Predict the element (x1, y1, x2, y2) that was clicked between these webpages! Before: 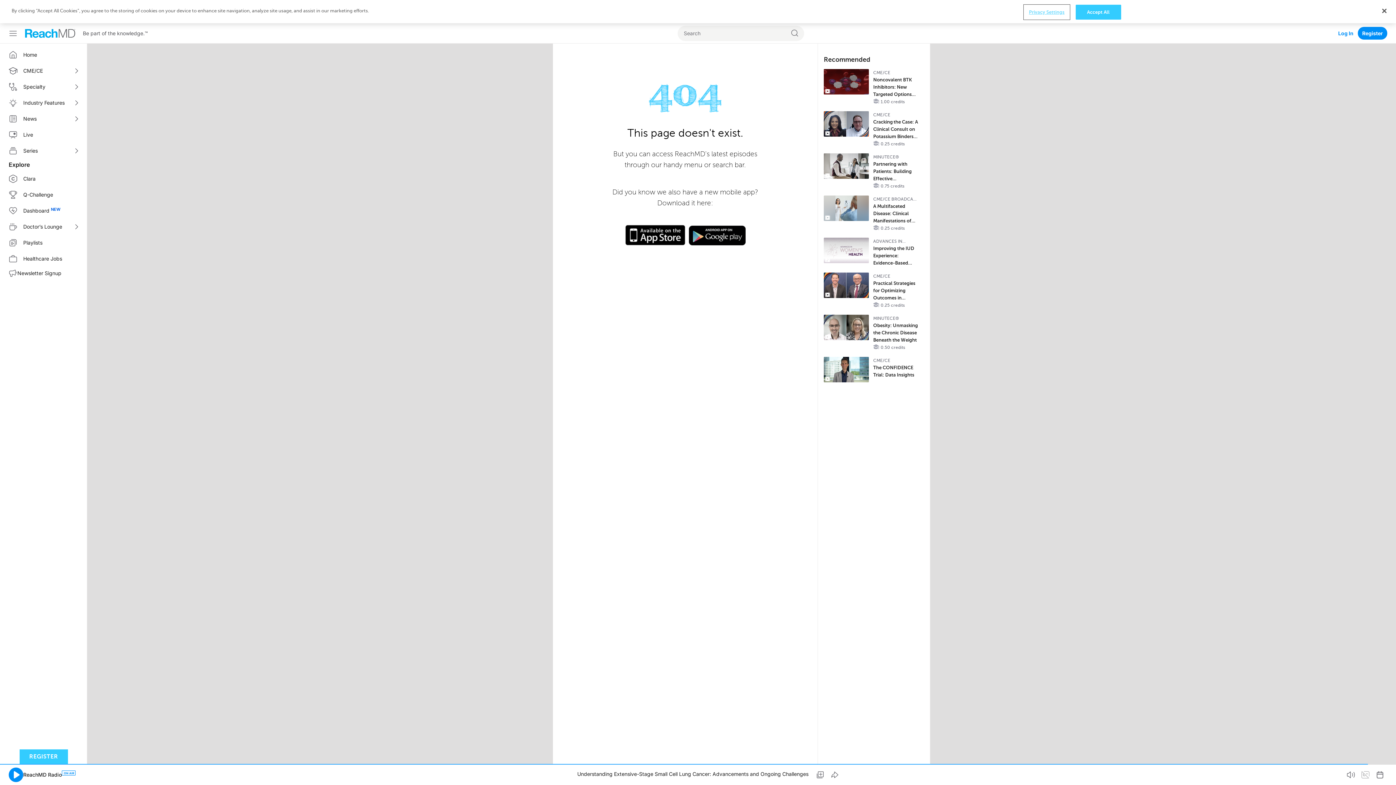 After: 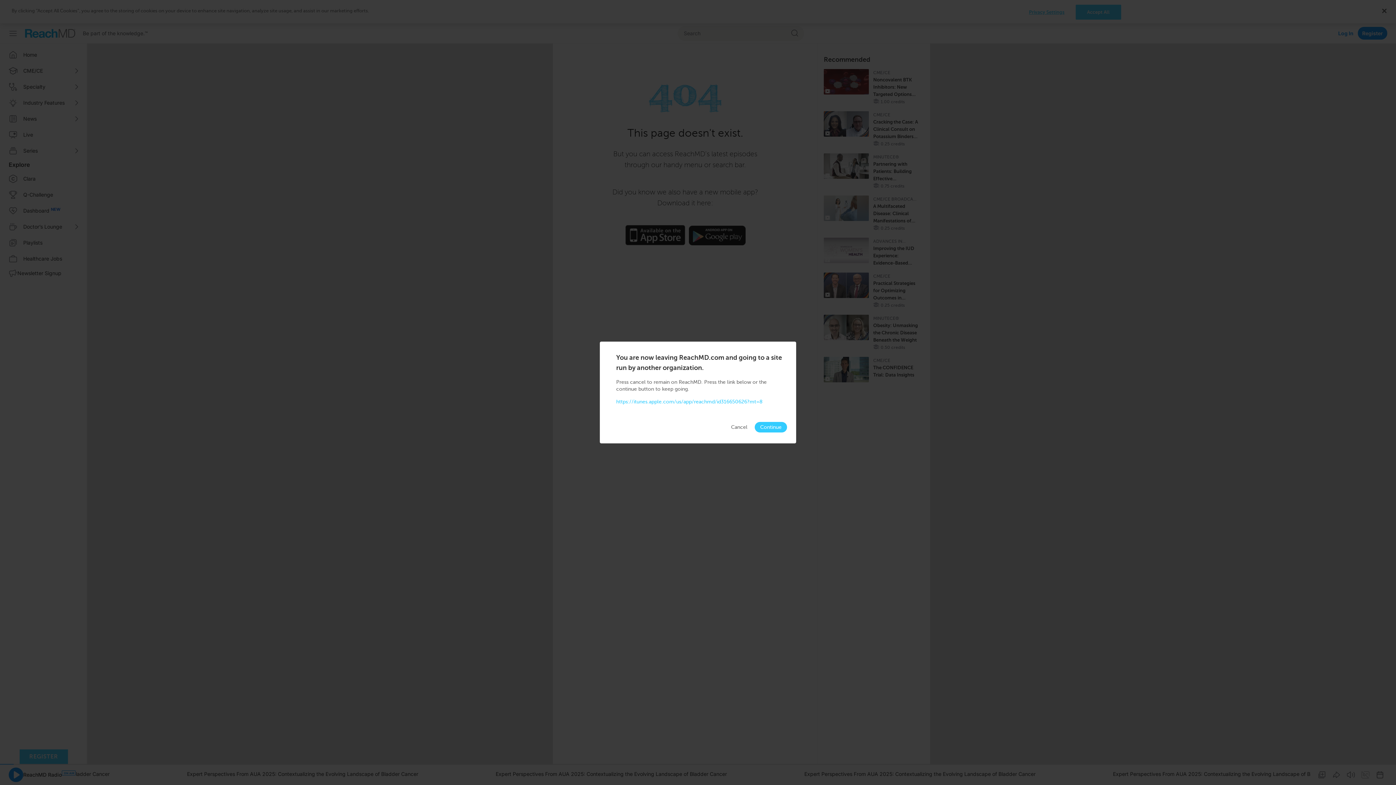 Action: bbox: (625, 238, 685, 247)